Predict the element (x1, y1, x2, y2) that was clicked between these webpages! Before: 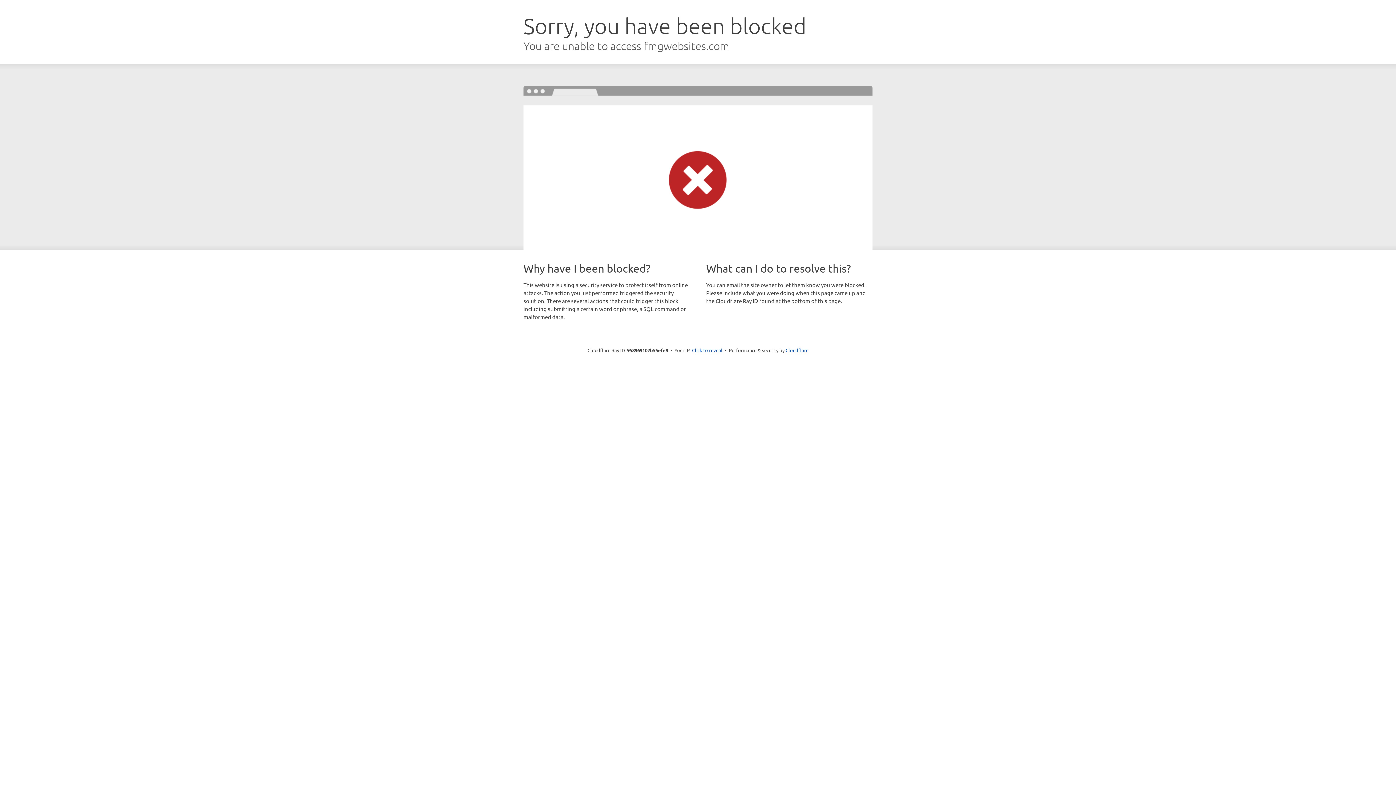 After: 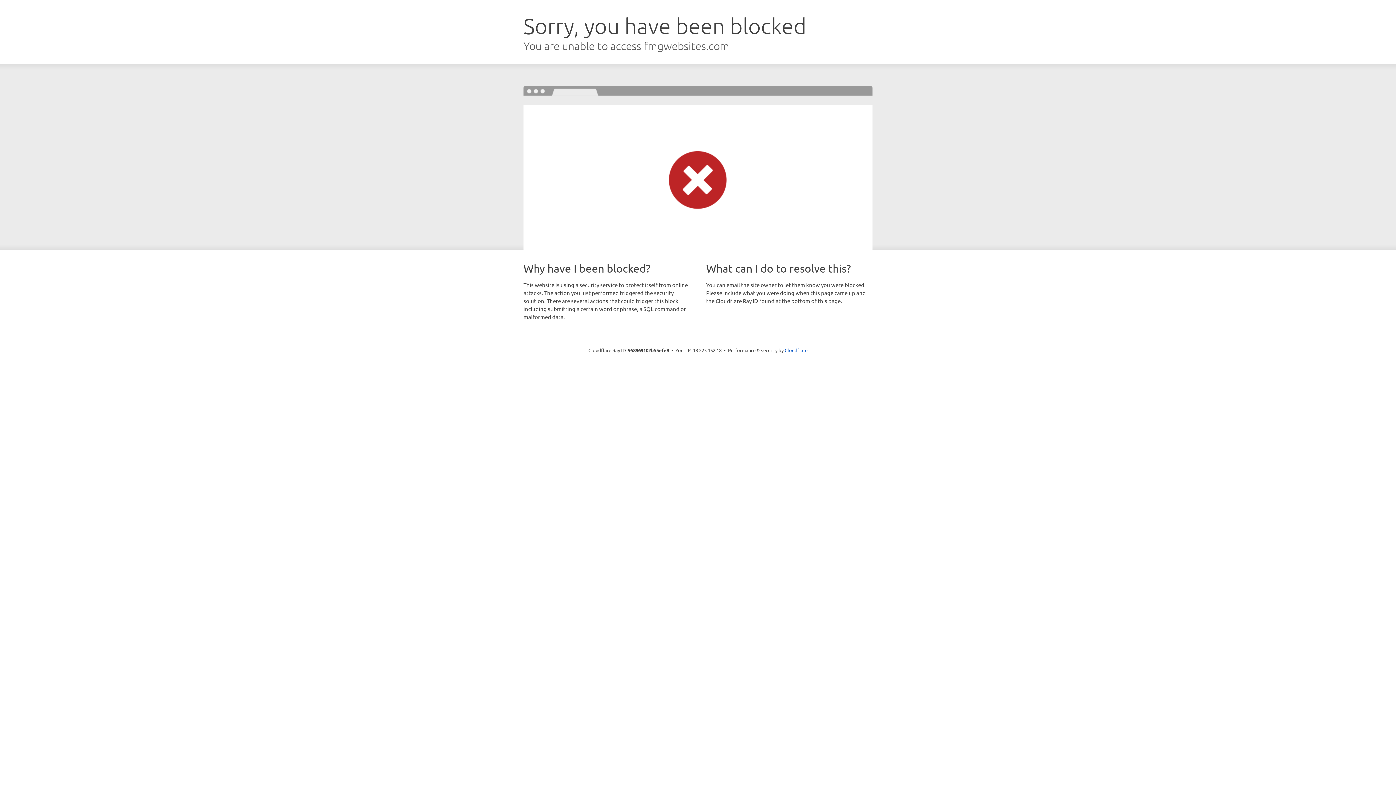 Action: bbox: (692, 346, 722, 353) label: Click to reveal